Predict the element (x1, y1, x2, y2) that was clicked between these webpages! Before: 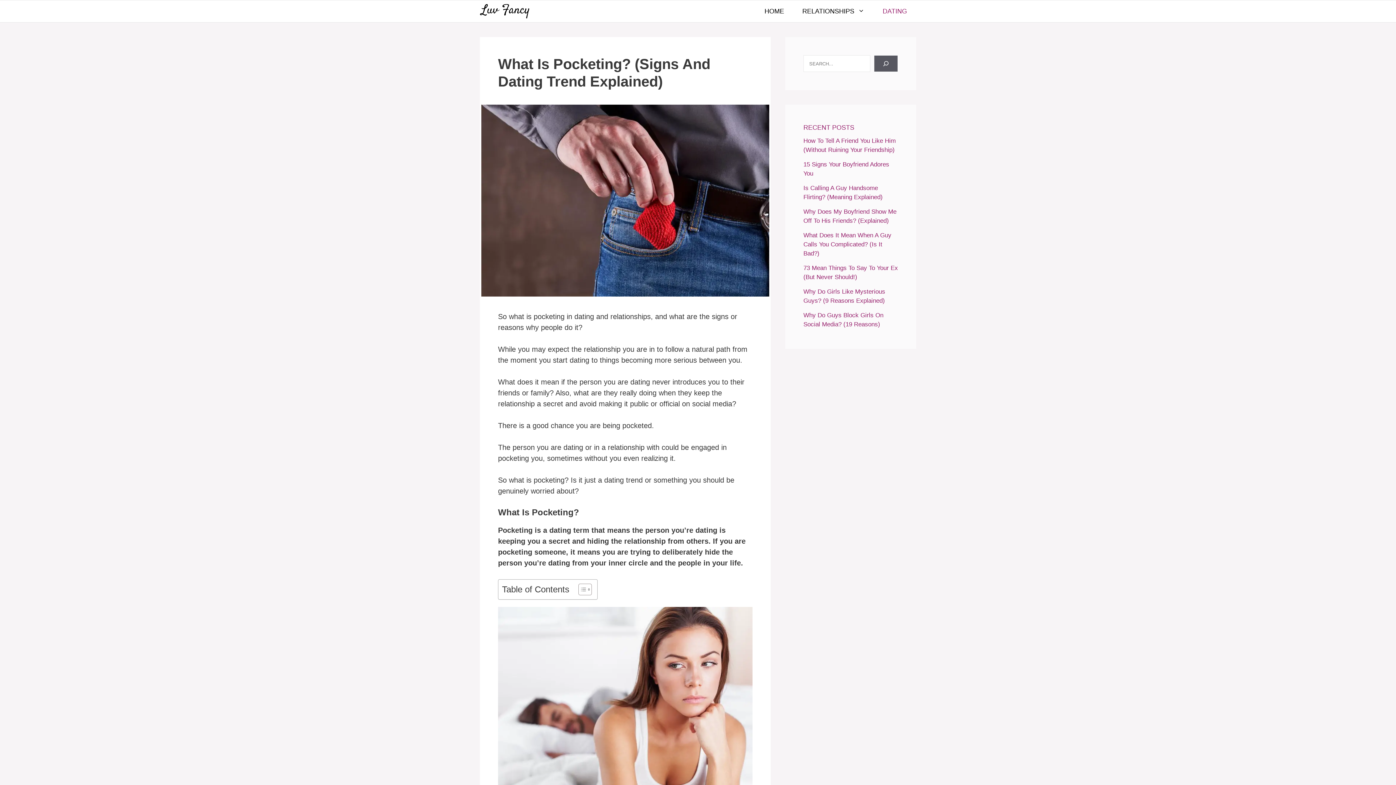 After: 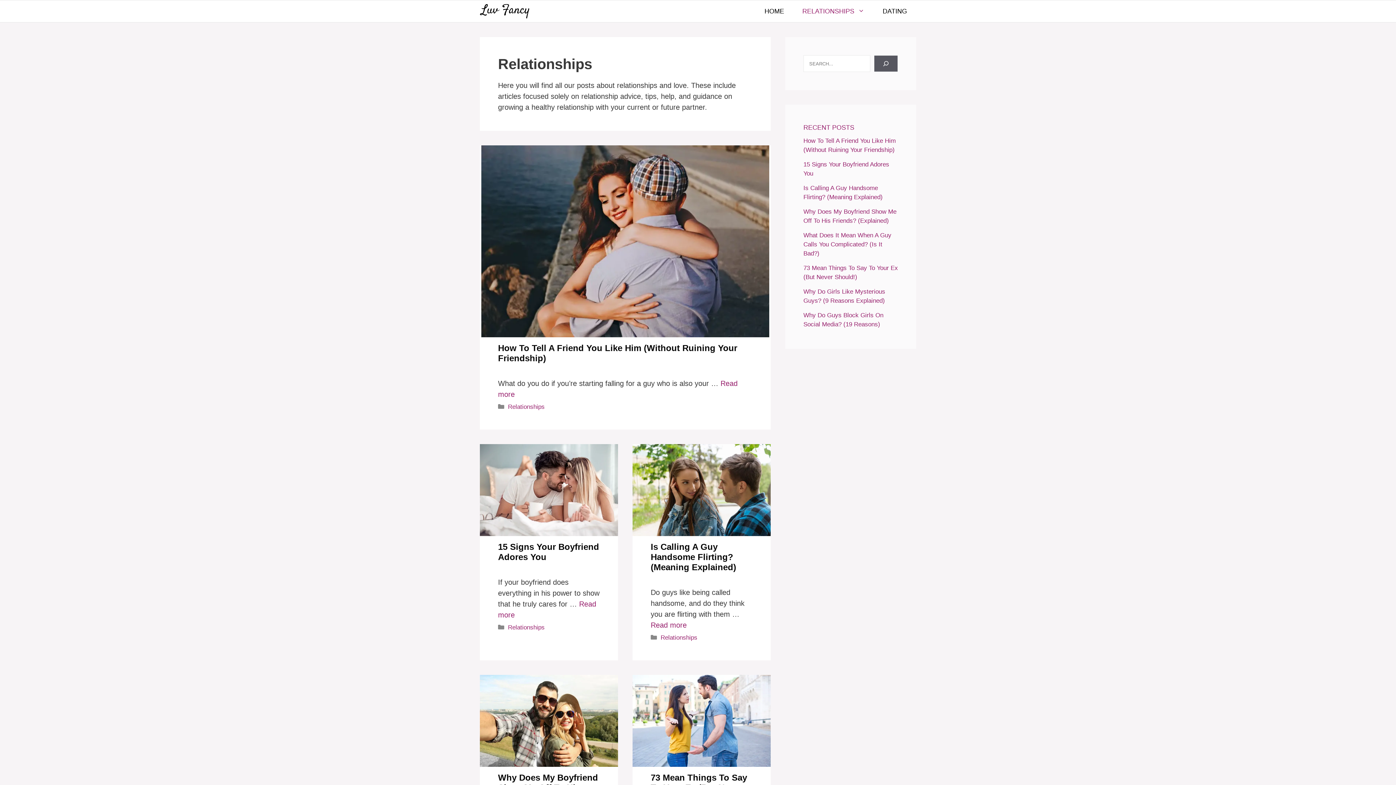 Action: label: RELATIONSHIPS bbox: (793, 0, 873, 22)